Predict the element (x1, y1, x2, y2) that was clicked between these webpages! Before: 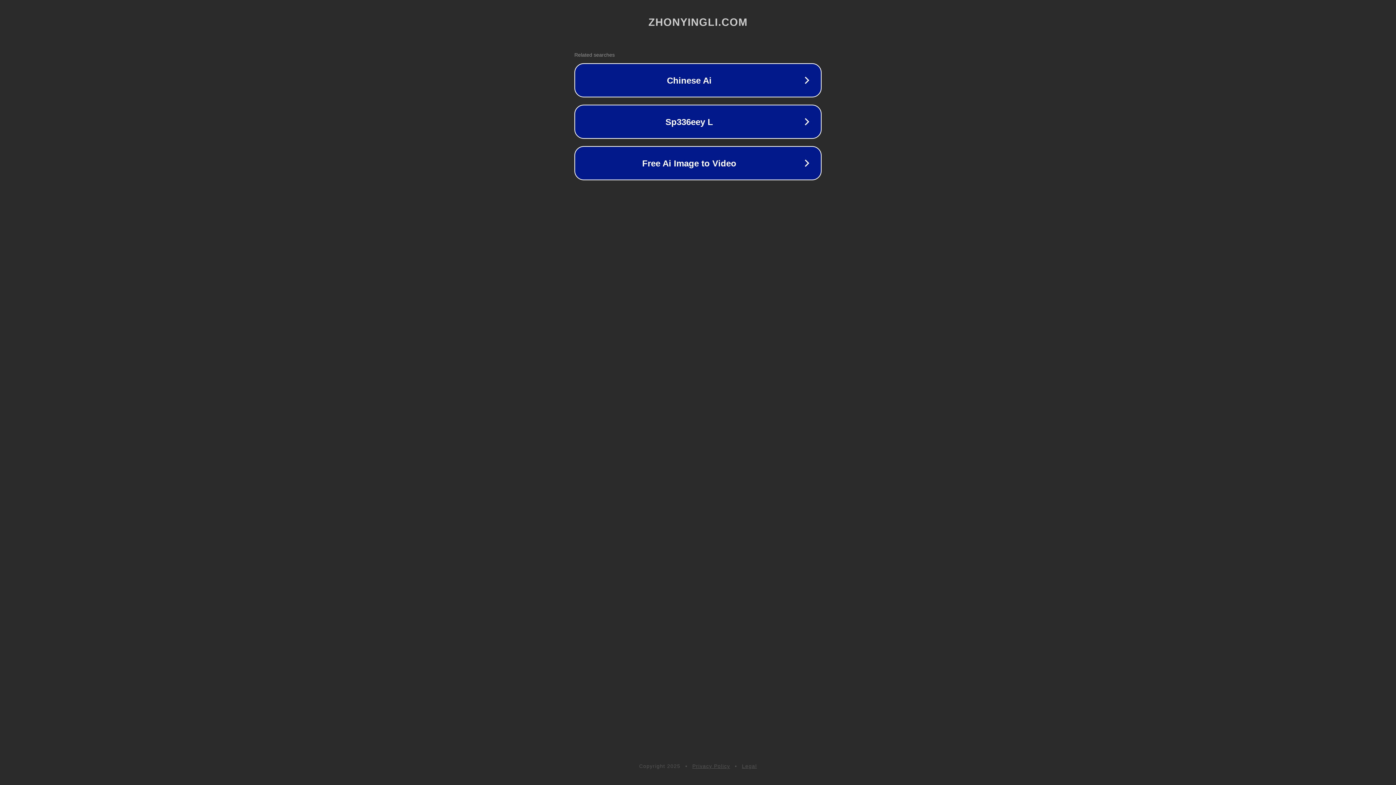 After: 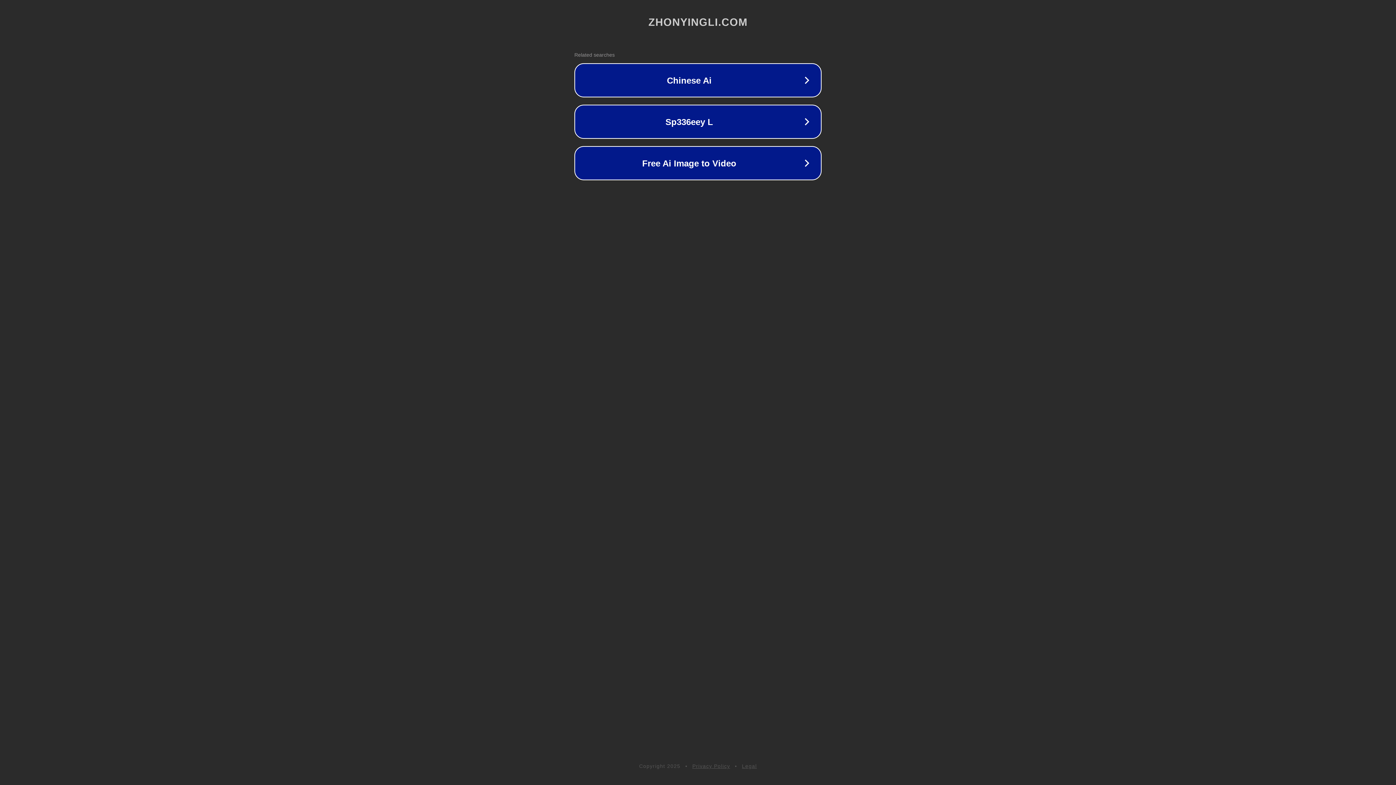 Action: label: Privacy Policy bbox: (692, 763, 730, 769)